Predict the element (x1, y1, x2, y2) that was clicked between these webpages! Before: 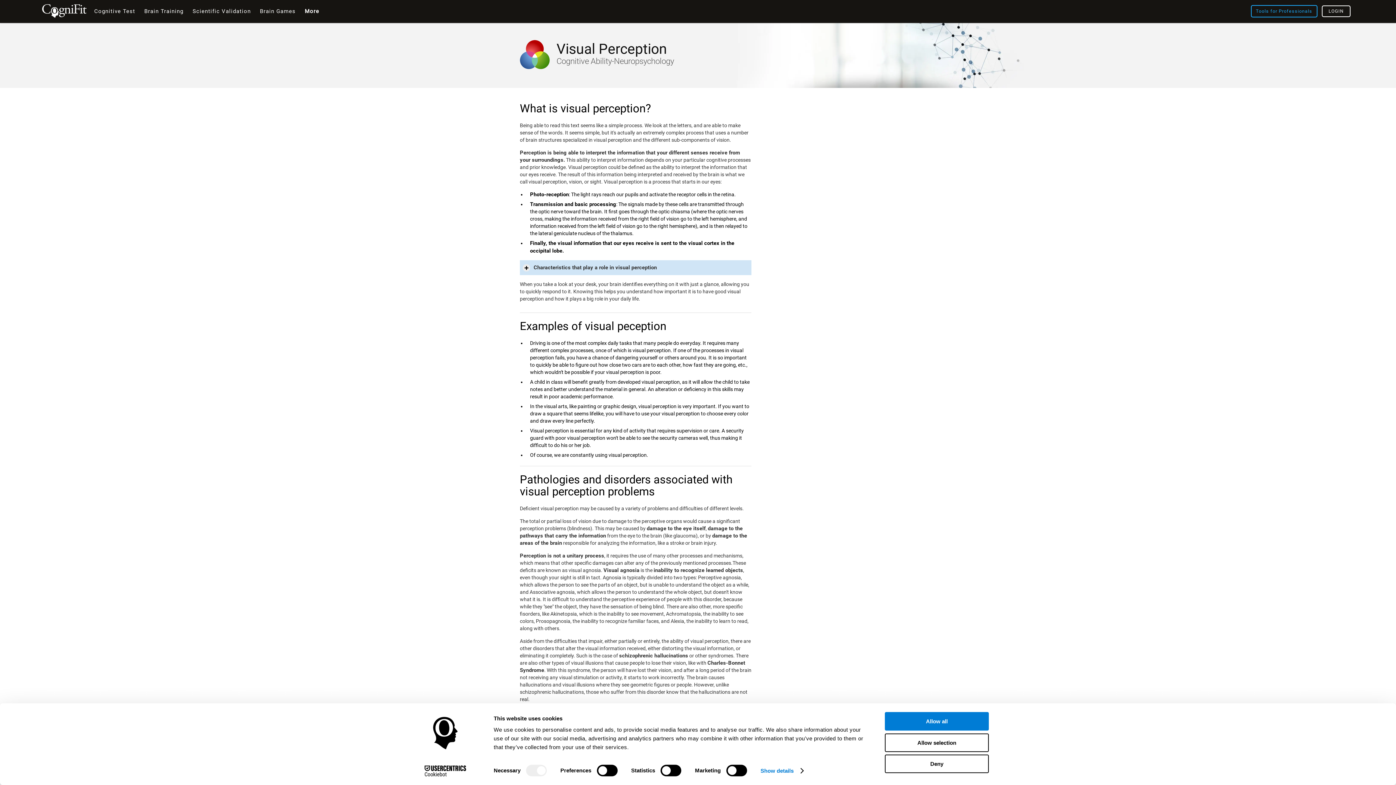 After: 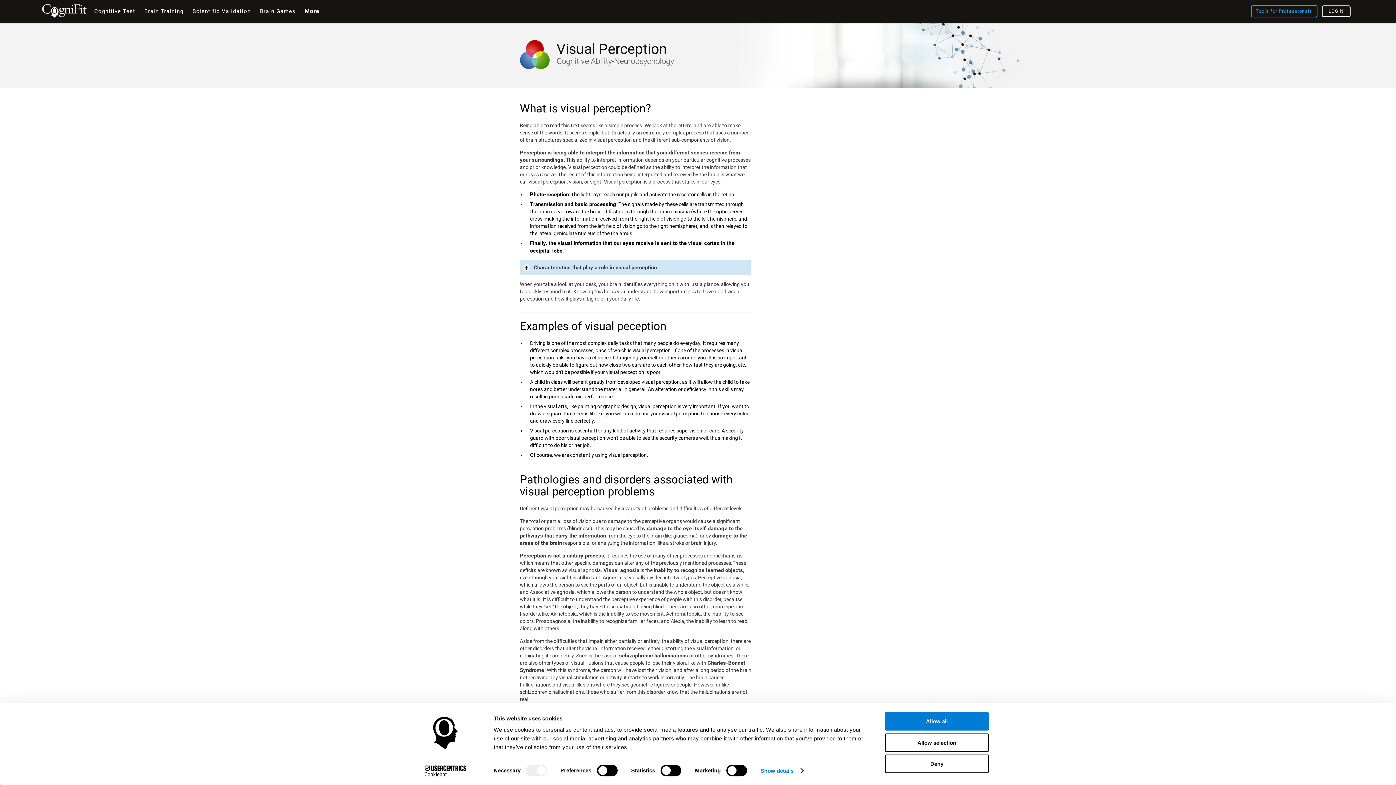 Action: bbox: (1251, 5, 1317, 17) label: Tools for Professionals